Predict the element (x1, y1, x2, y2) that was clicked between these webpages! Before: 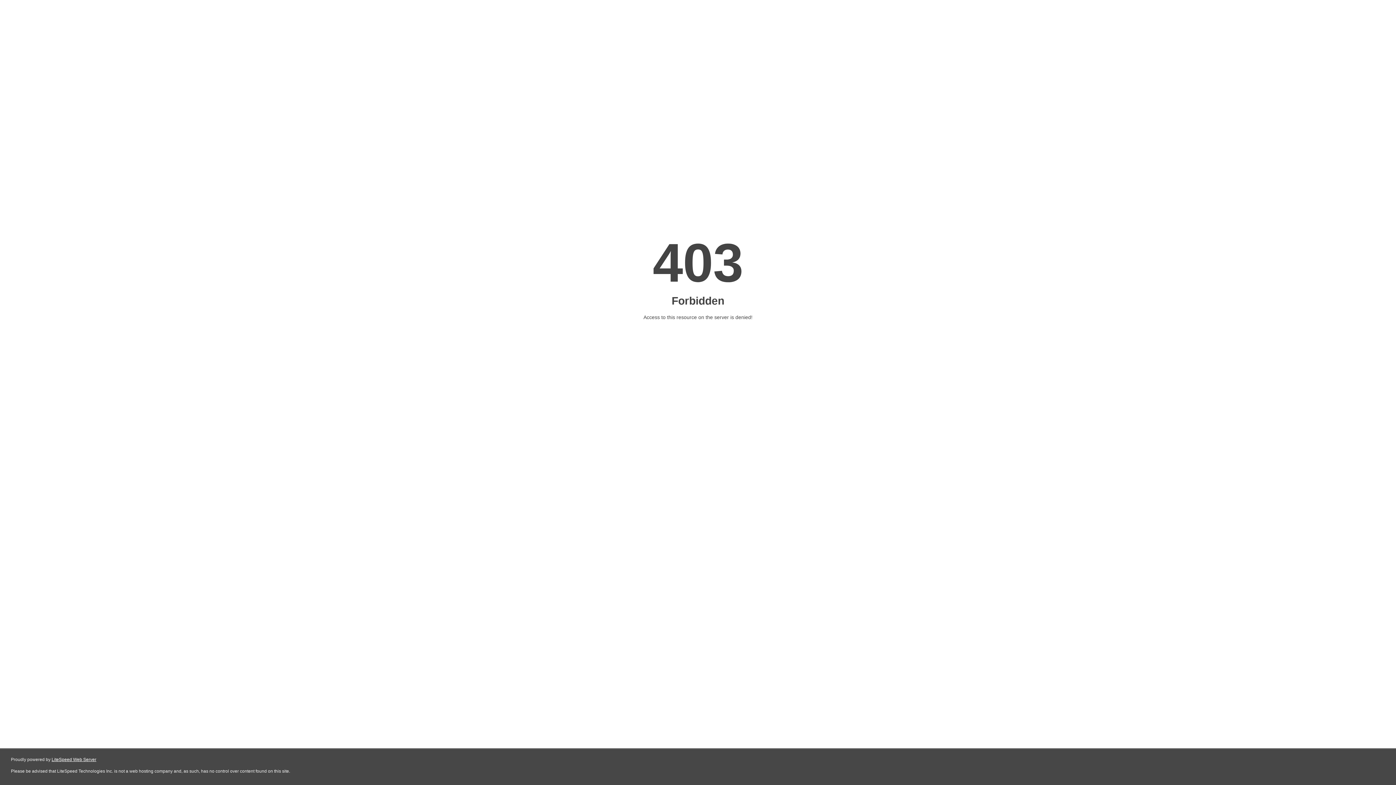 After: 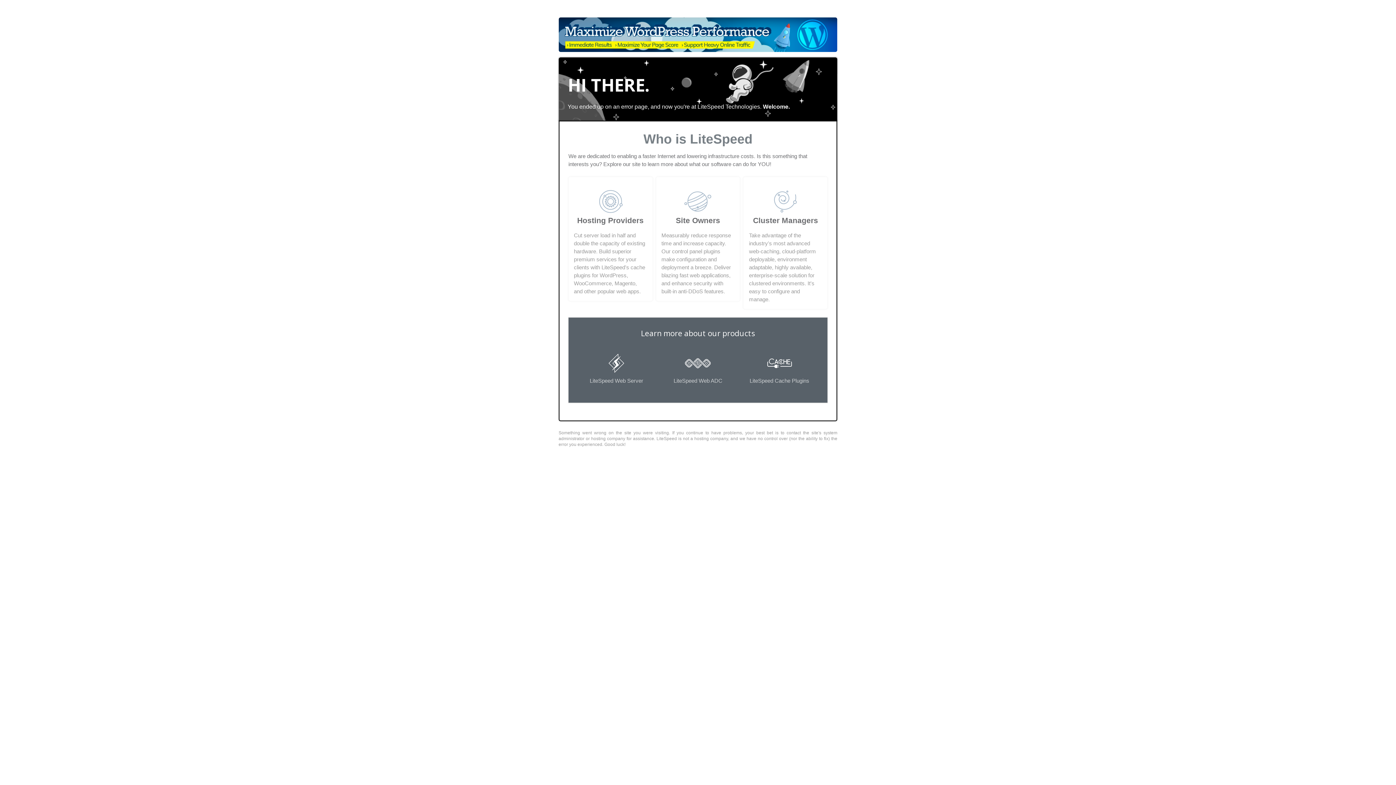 Action: bbox: (51, 757, 96, 762) label: LiteSpeed Web Server